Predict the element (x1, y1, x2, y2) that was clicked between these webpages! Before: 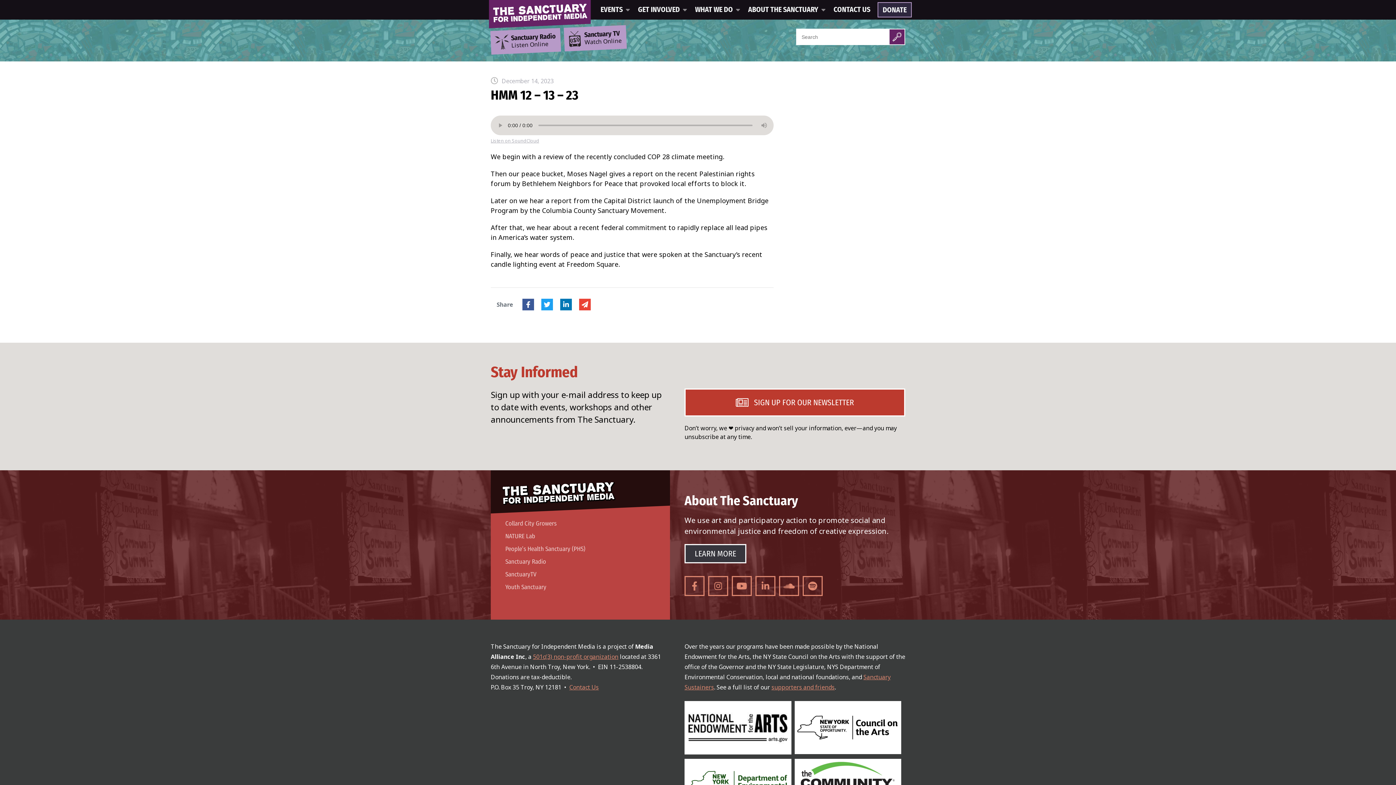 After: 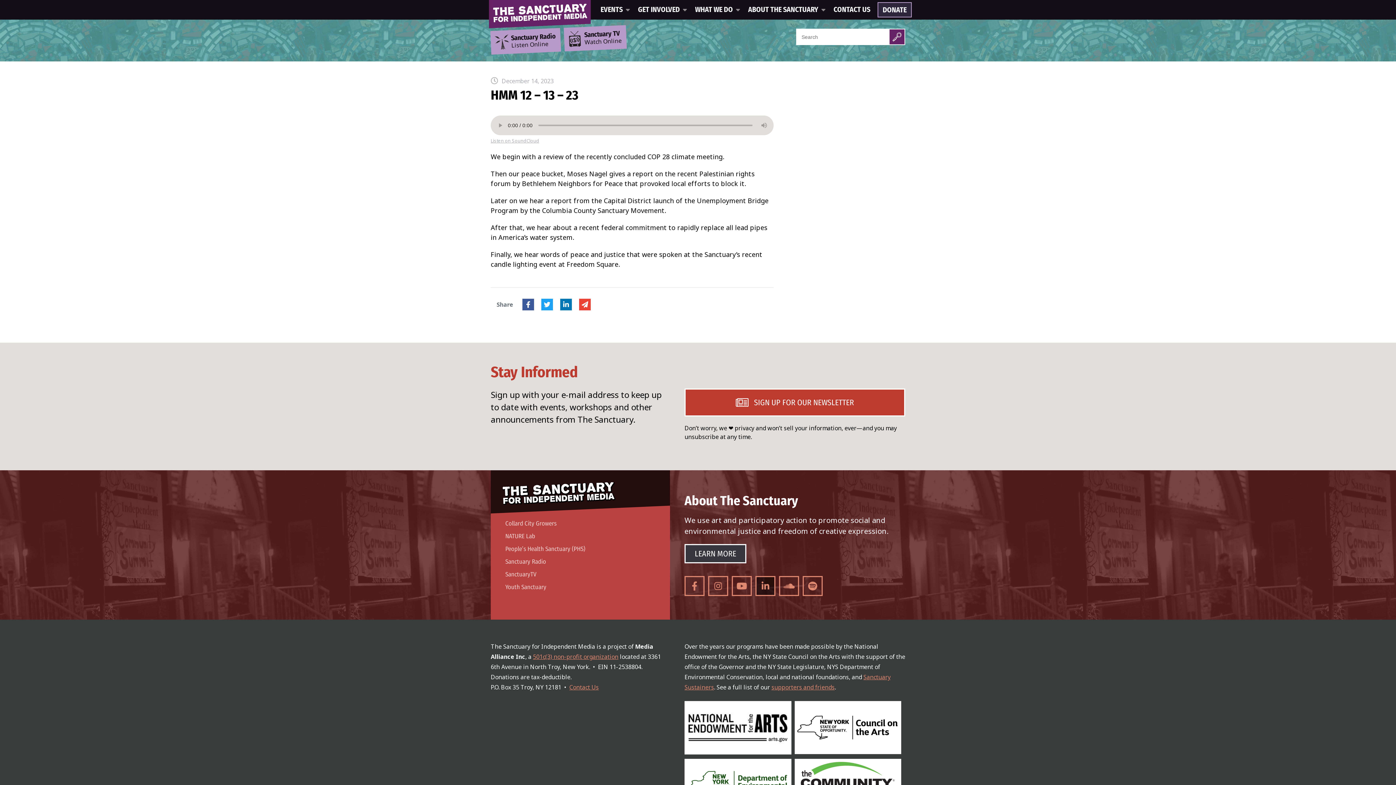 Action: bbox: (755, 576, 775, 596) label: LinkedIn